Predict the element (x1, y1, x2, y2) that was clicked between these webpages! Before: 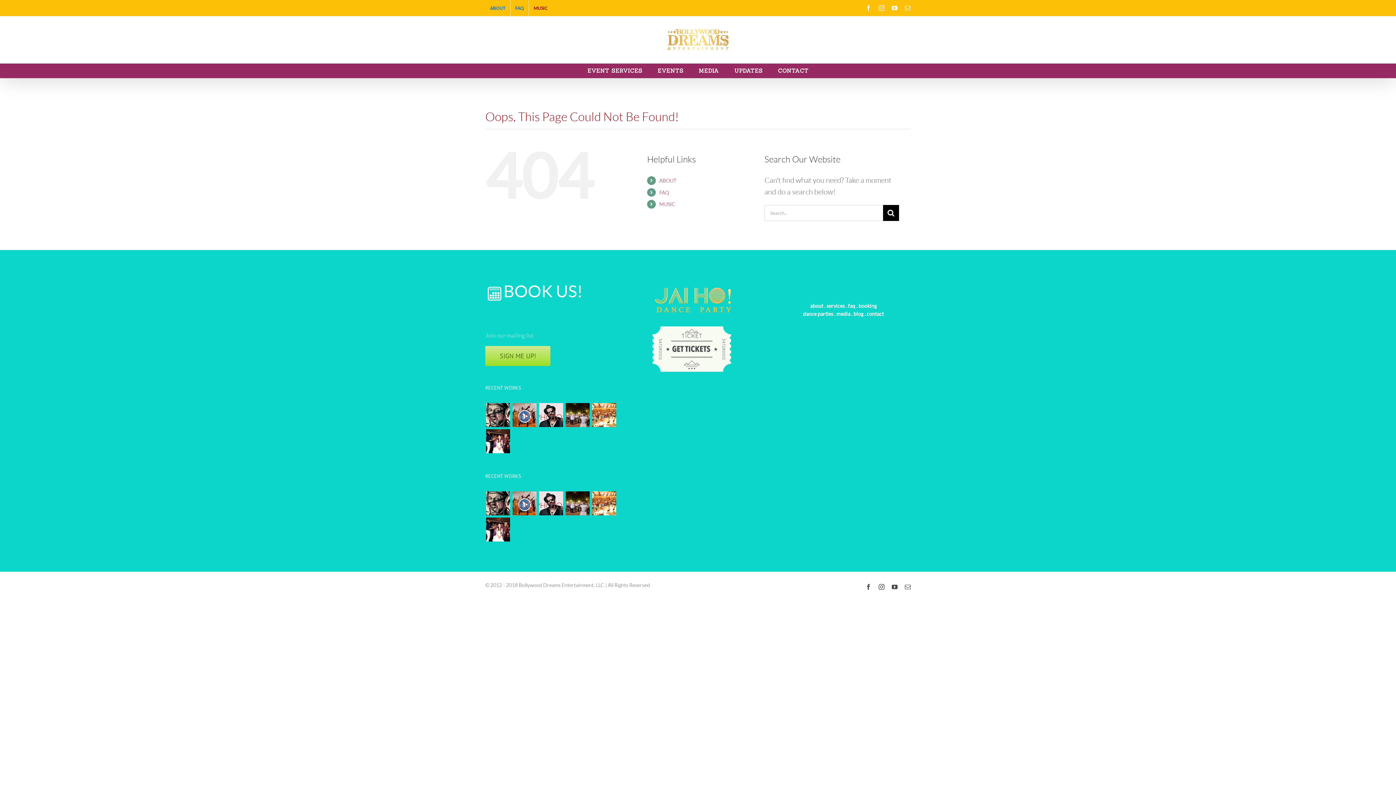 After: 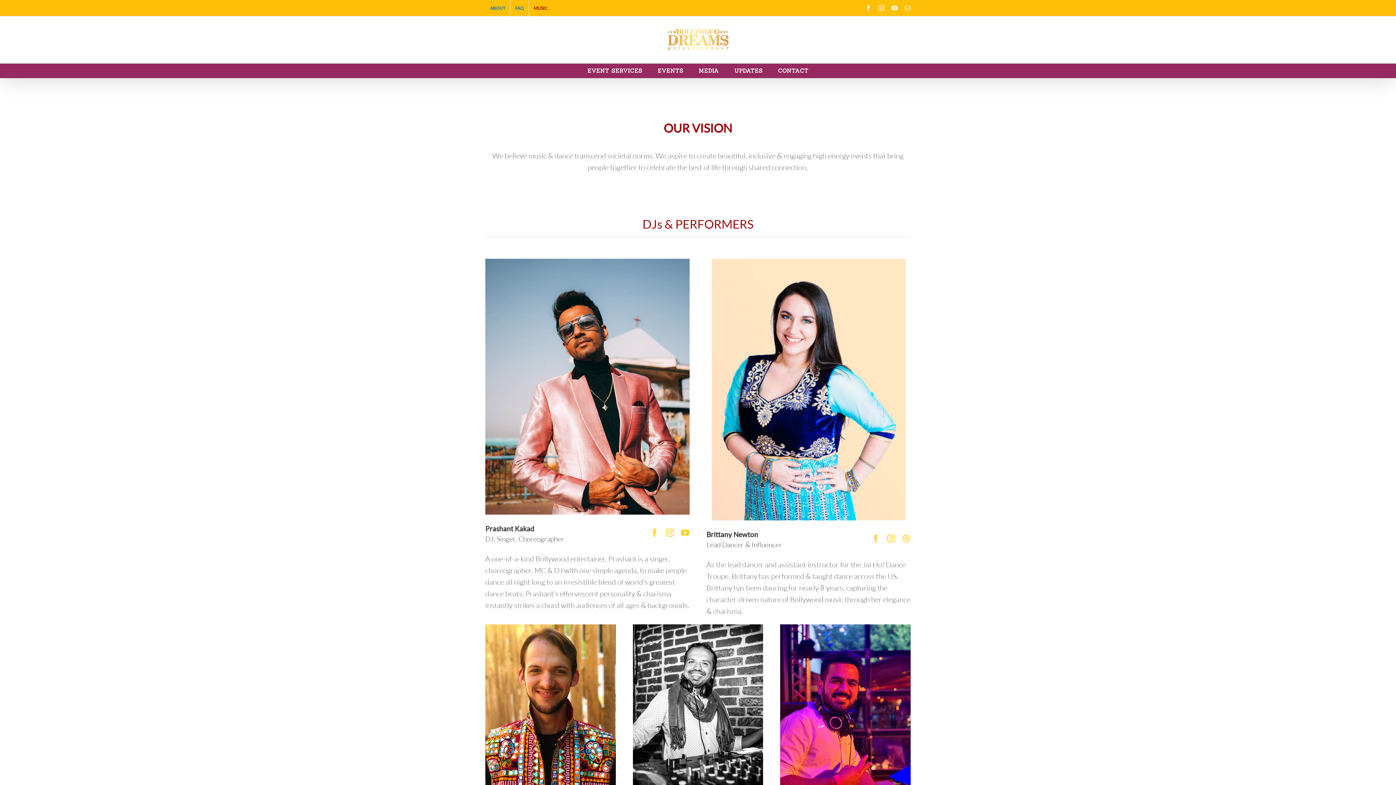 Action: bbox: (659, 177, 676, 183) label: ABOUT